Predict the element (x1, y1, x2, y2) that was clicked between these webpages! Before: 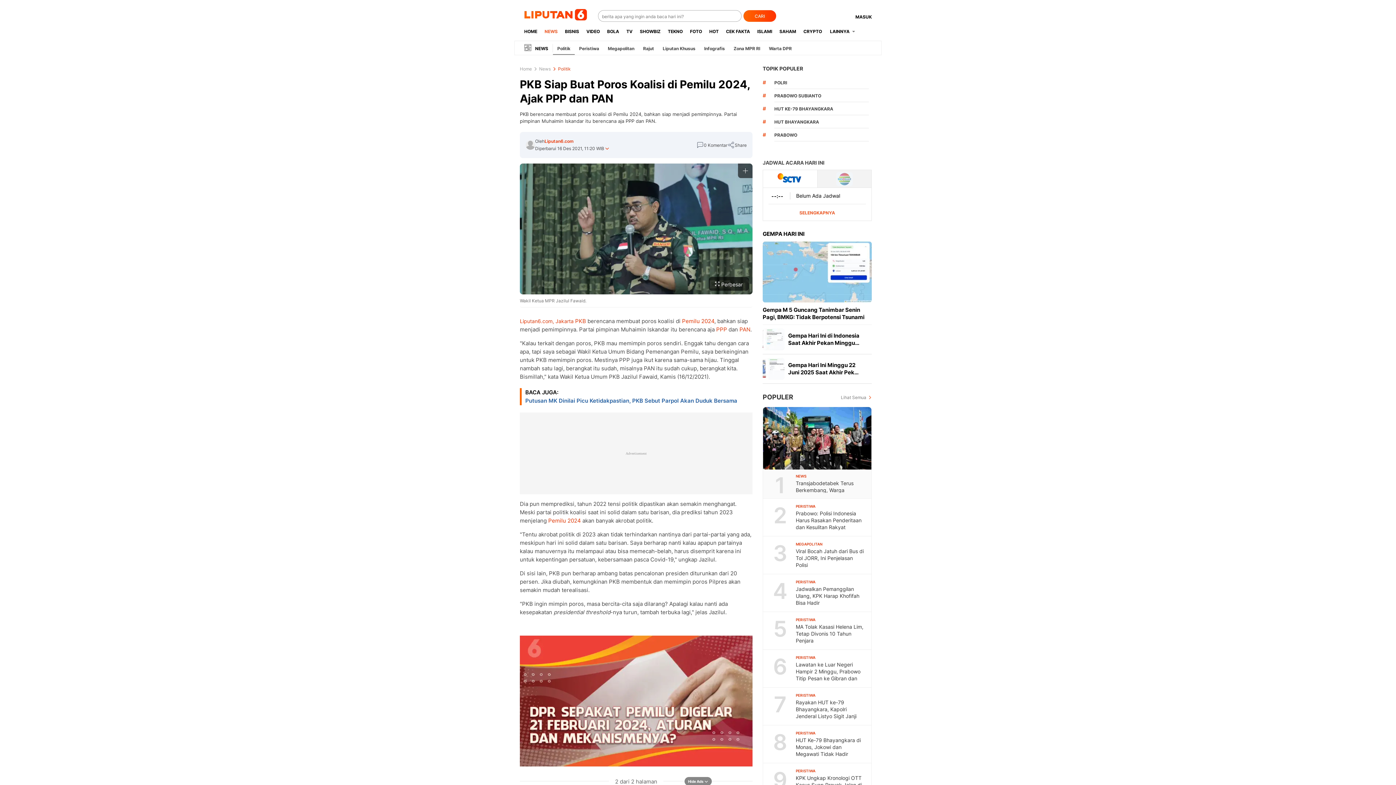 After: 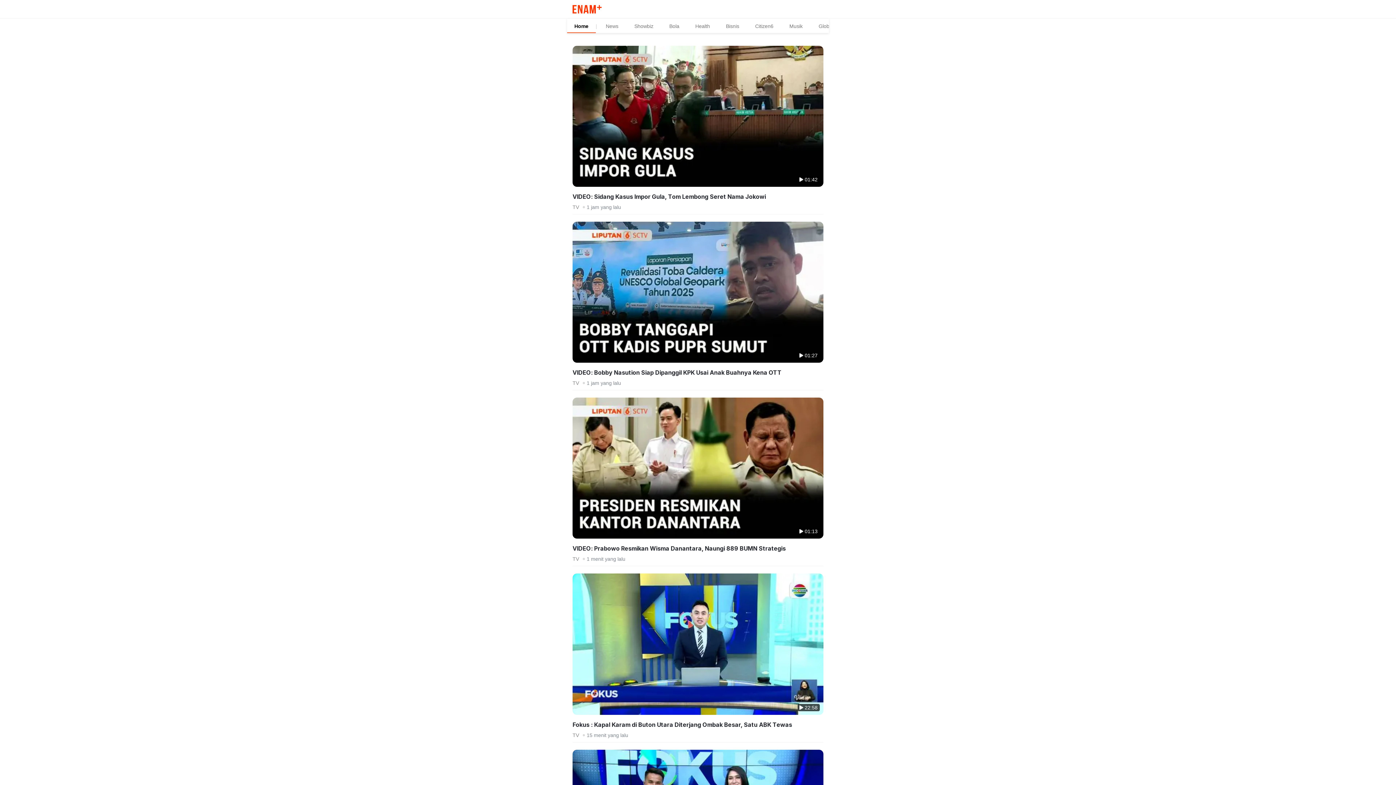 Action: label: VIDEO bbox: (582, 22, 603, 40)